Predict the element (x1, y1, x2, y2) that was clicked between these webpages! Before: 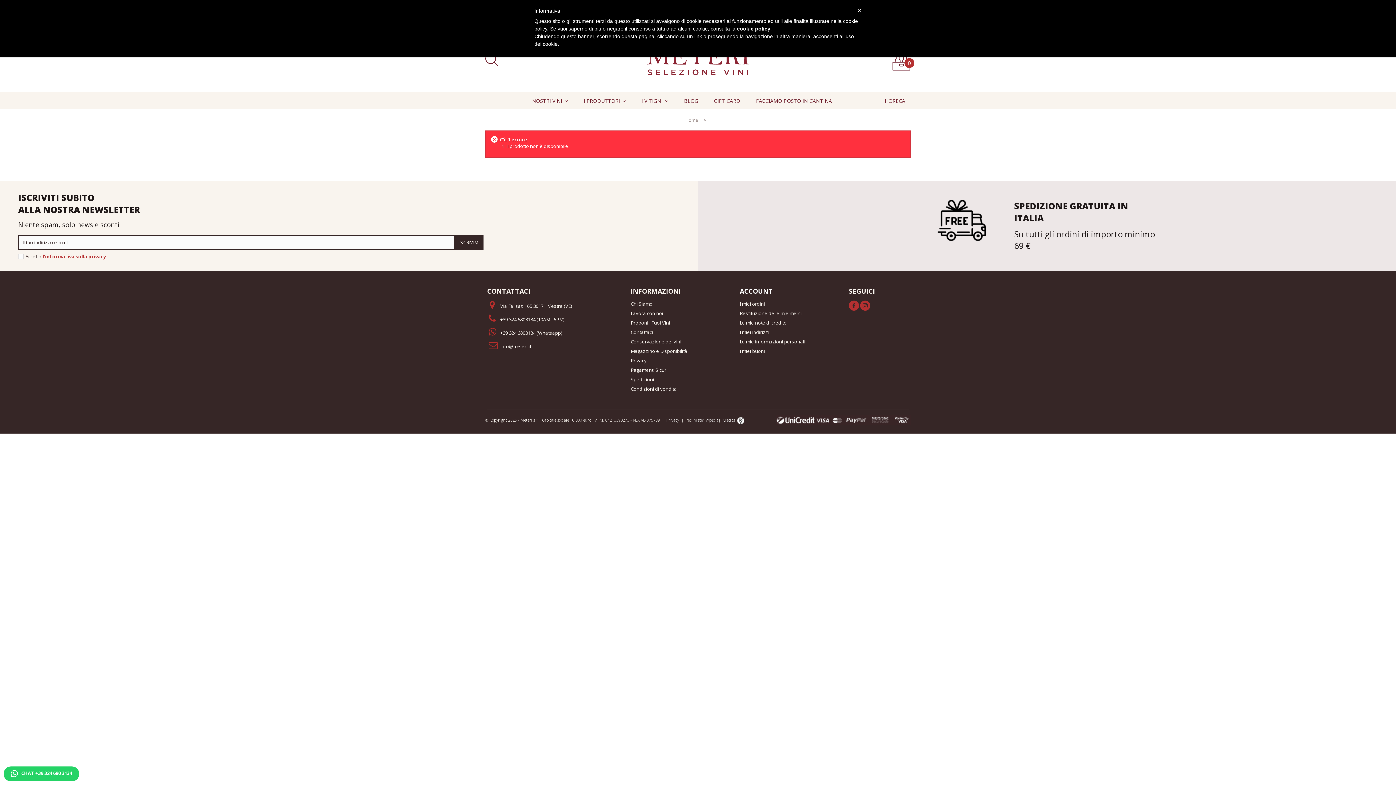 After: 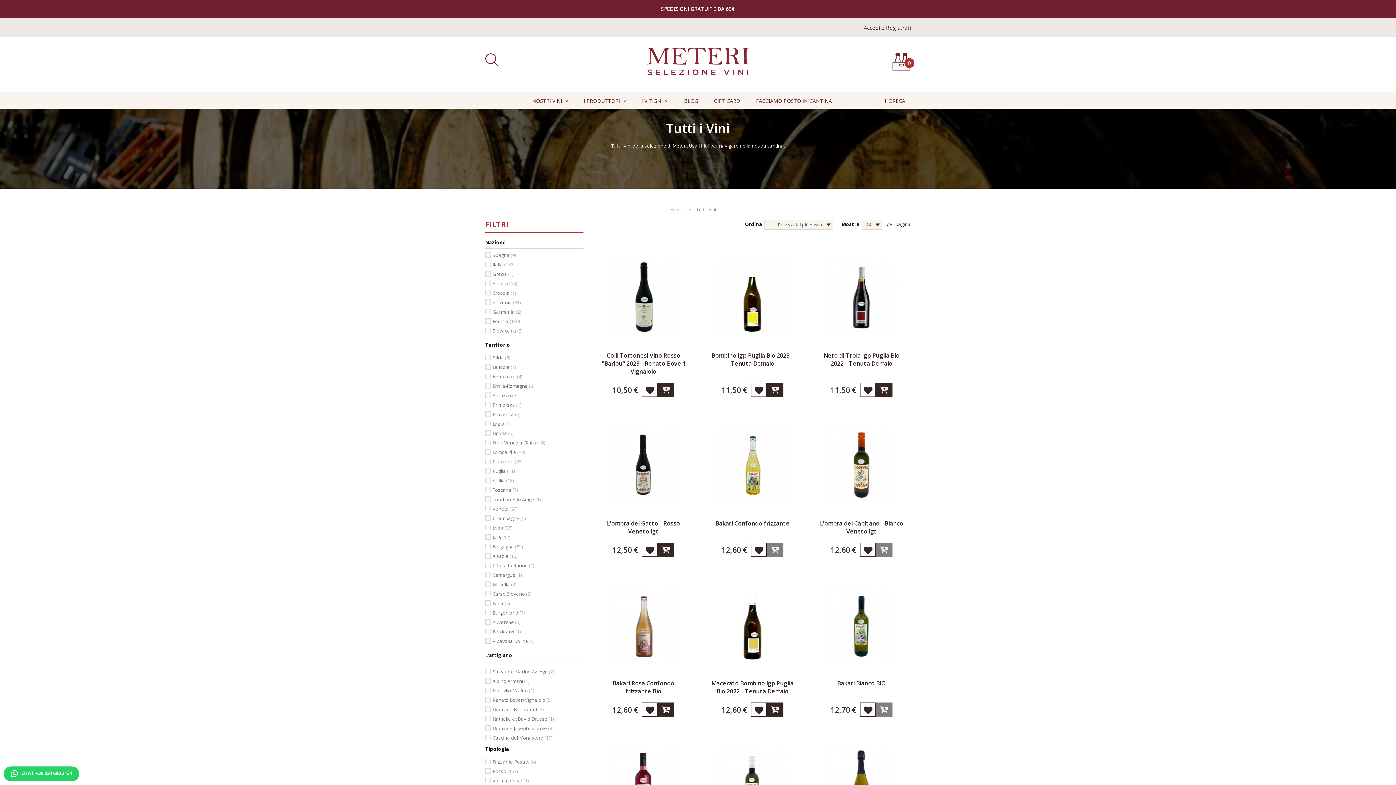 Action: label: I NOSTRI VINI  bbox: (522, 92, 575, 108)